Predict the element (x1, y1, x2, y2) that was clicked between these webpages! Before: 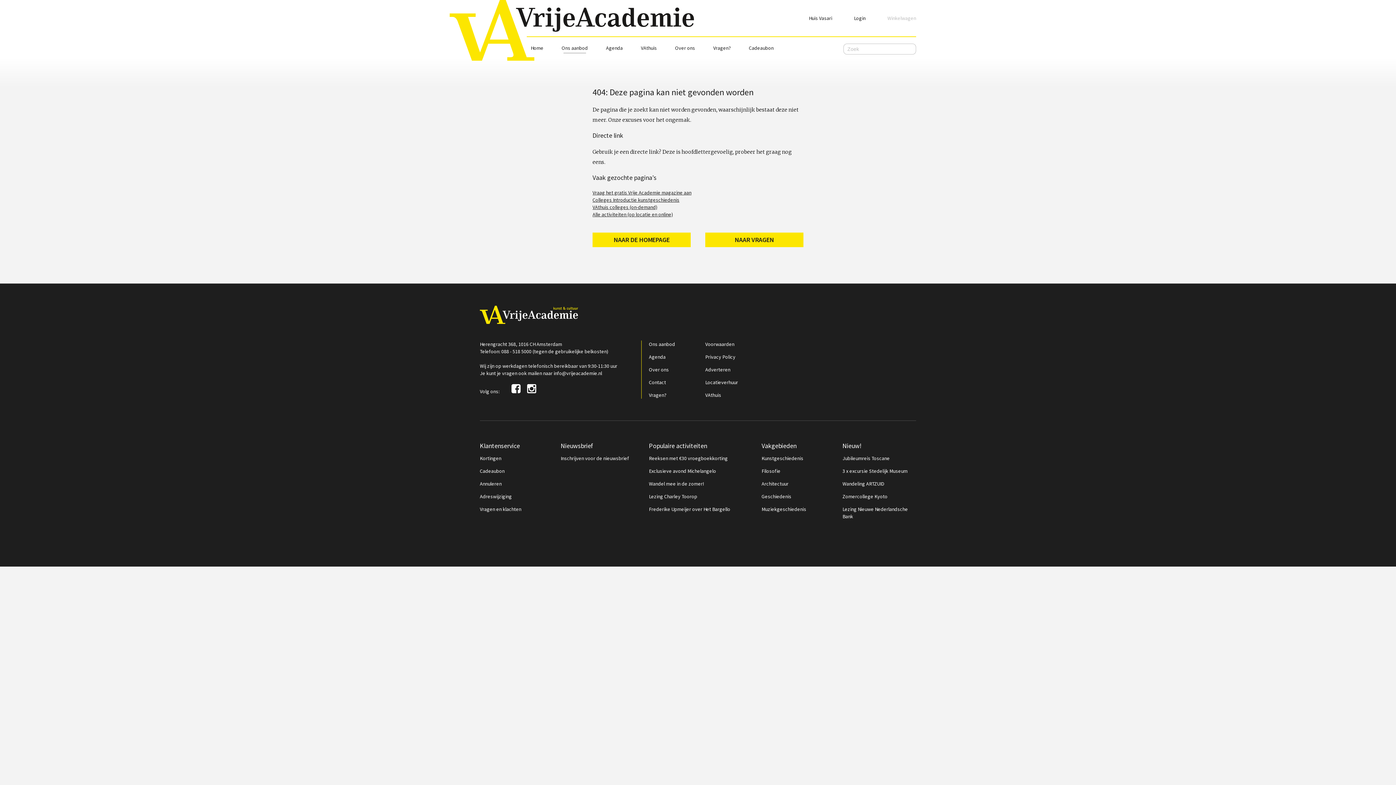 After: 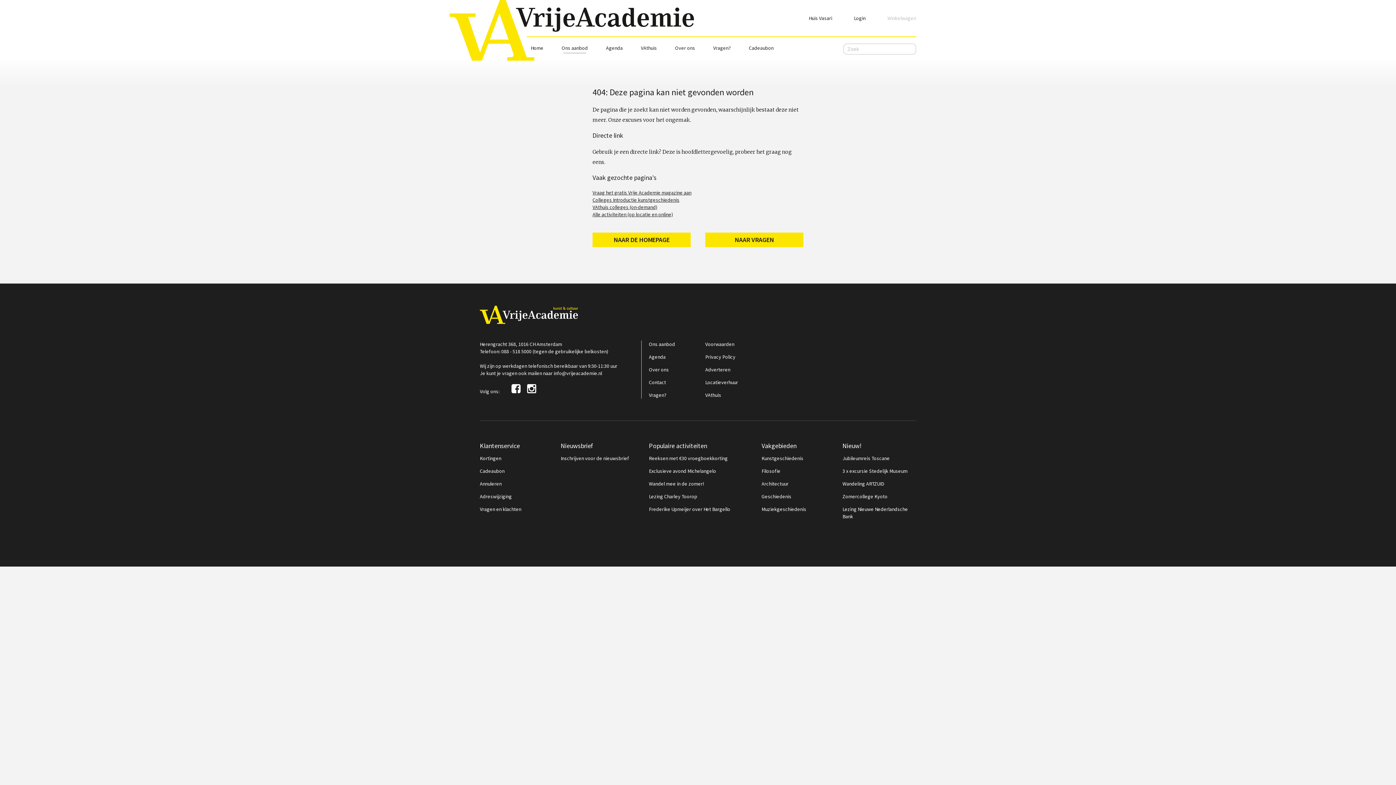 Action: bbox: (761, 493, 791, 500) label: Geschiedenis